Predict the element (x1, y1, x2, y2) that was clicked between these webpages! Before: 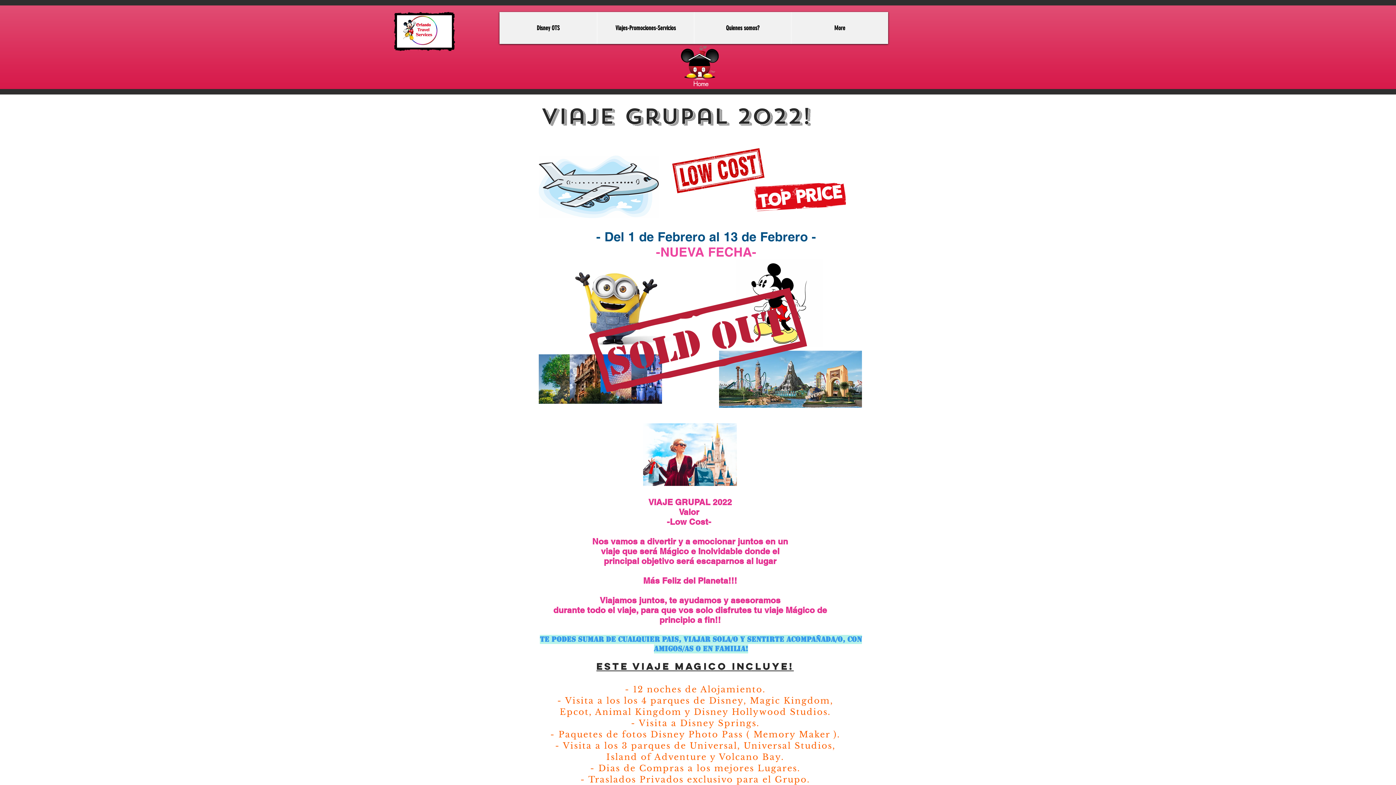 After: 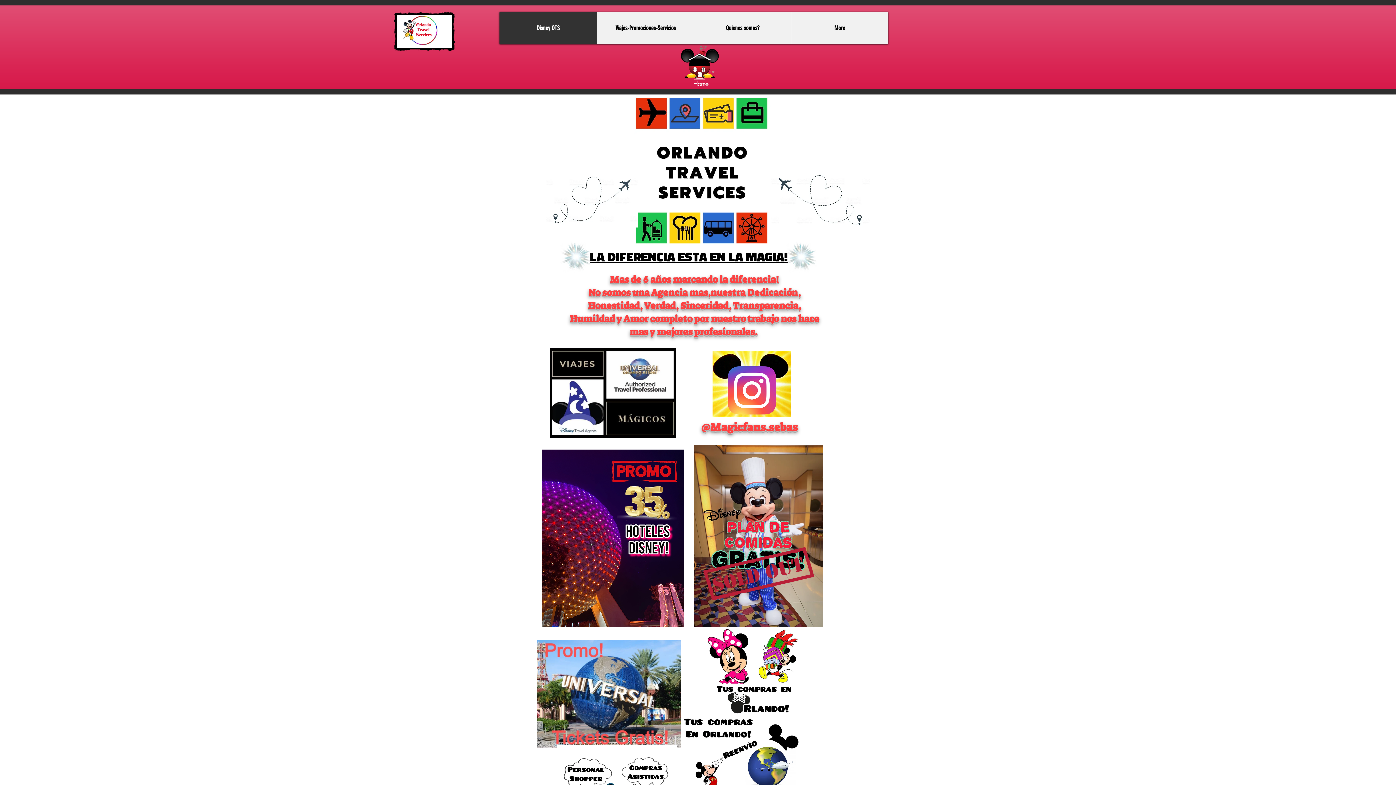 Action: label: Disney OTS bbox: (499, 12, 597, 44)